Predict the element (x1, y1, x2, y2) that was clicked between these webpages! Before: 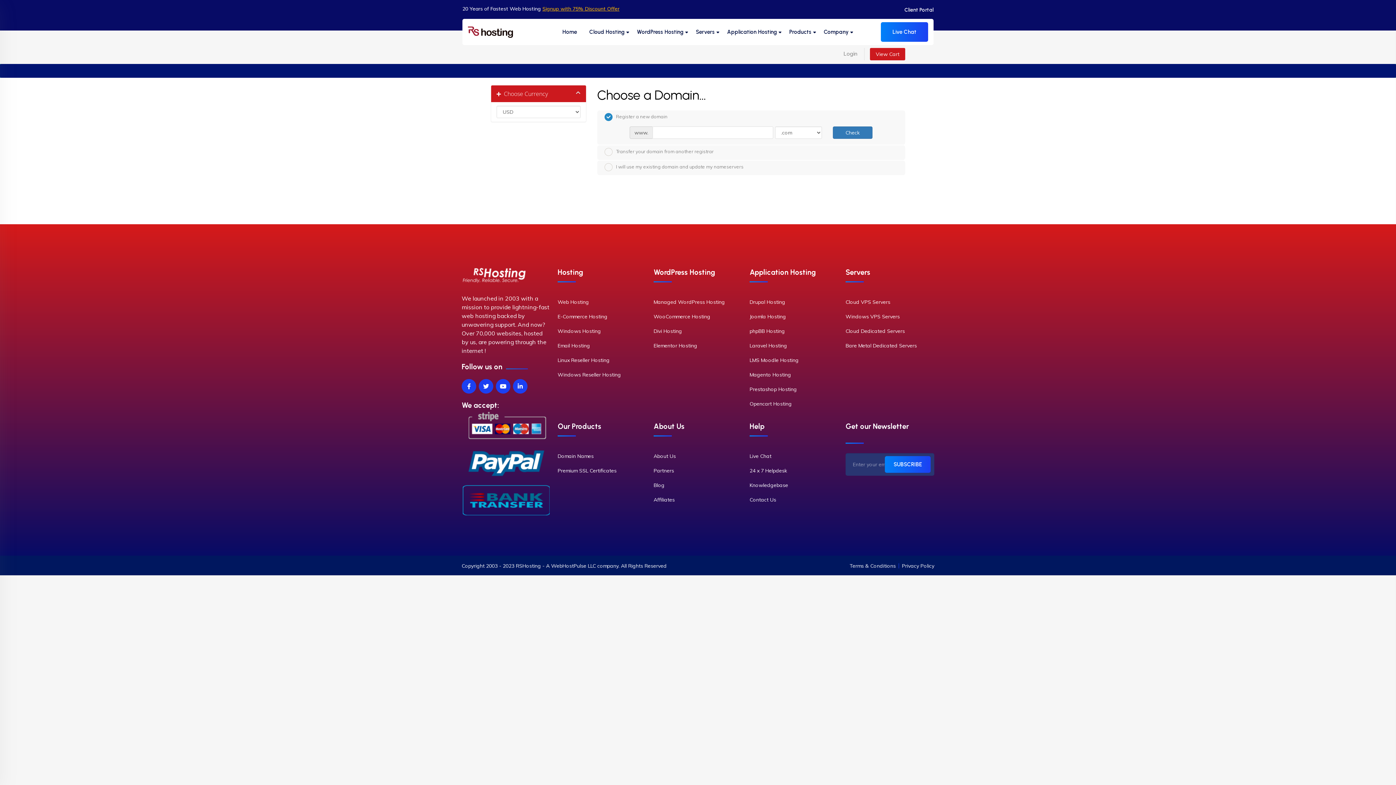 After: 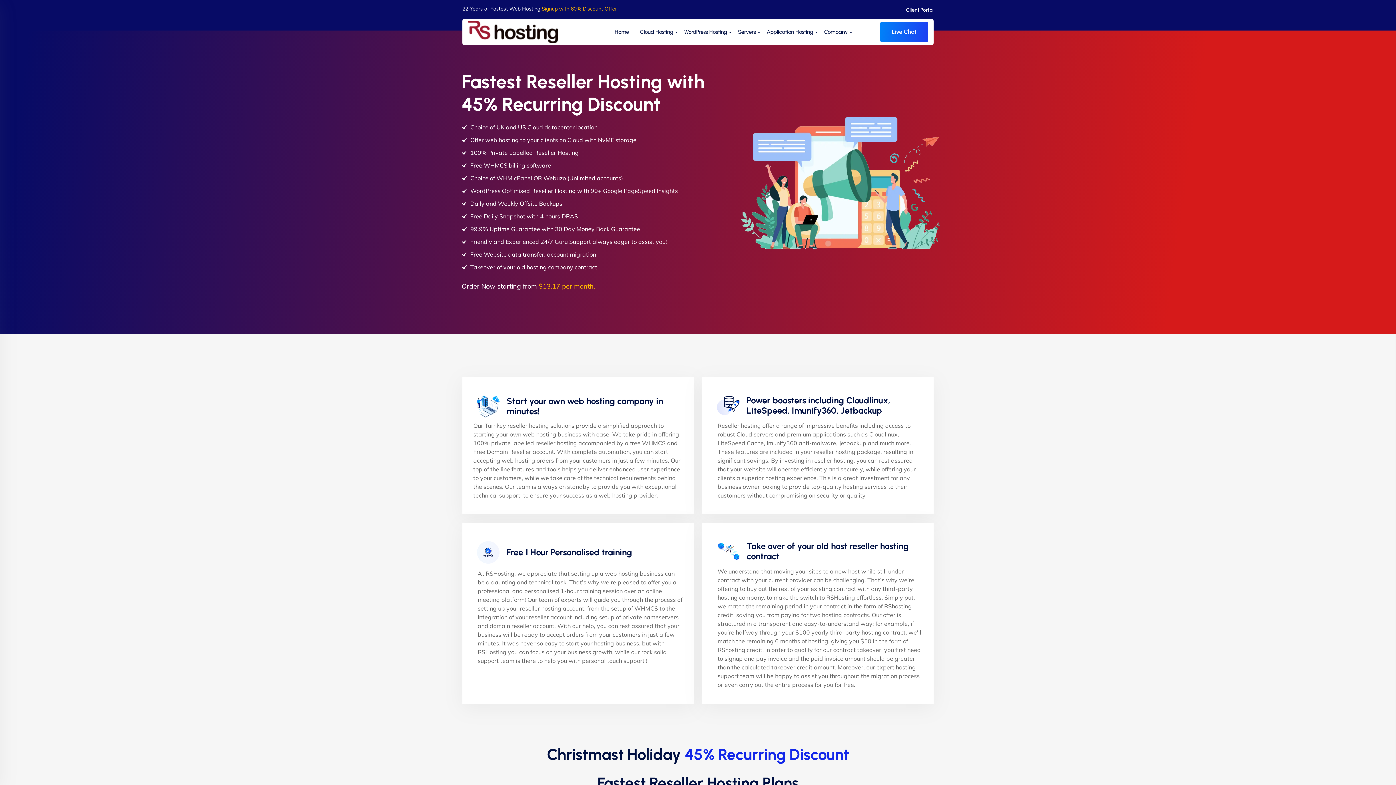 Action: bbox: (557, 352, 646, 367) label: Linux Reseller Hosting